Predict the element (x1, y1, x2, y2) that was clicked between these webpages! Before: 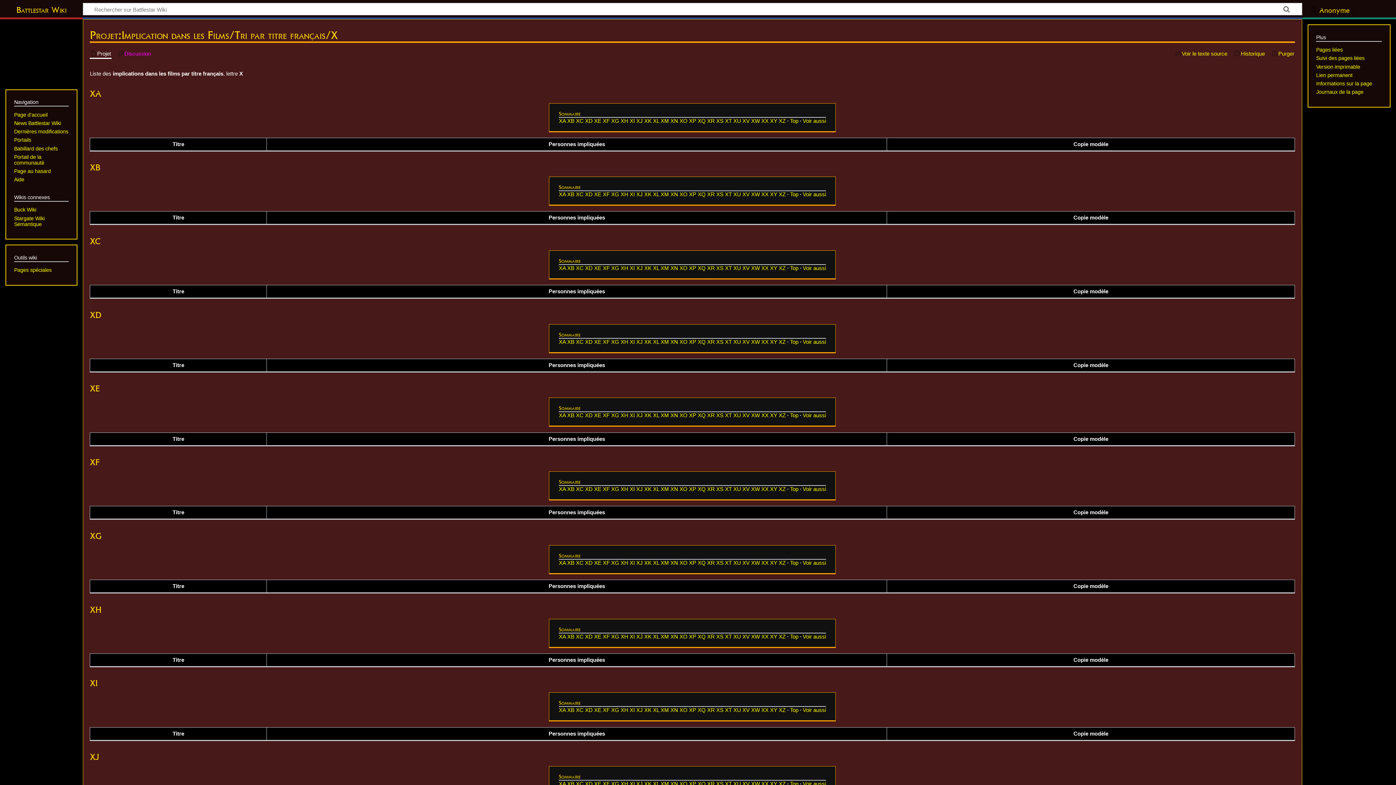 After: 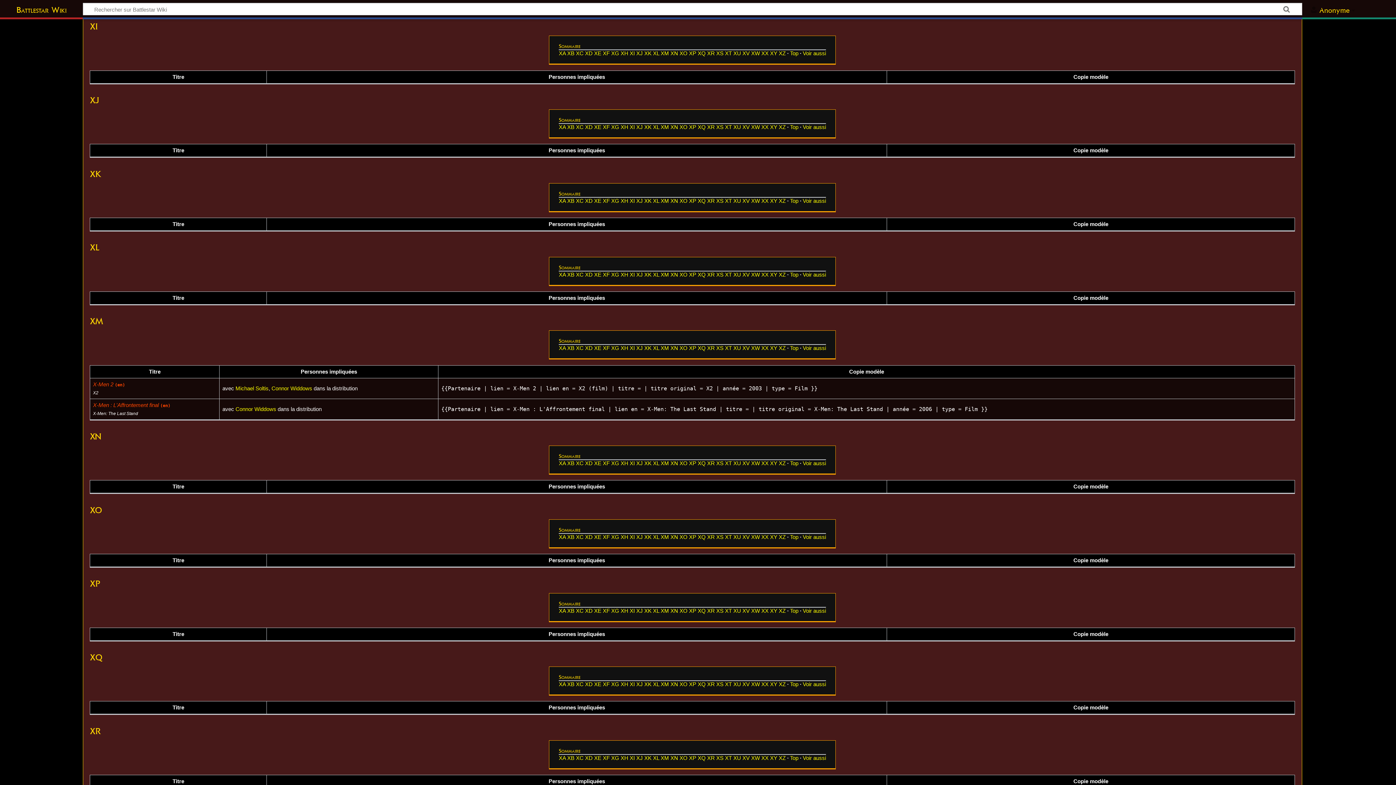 Action: bbox: (629, 633, 635, 639) label: XI